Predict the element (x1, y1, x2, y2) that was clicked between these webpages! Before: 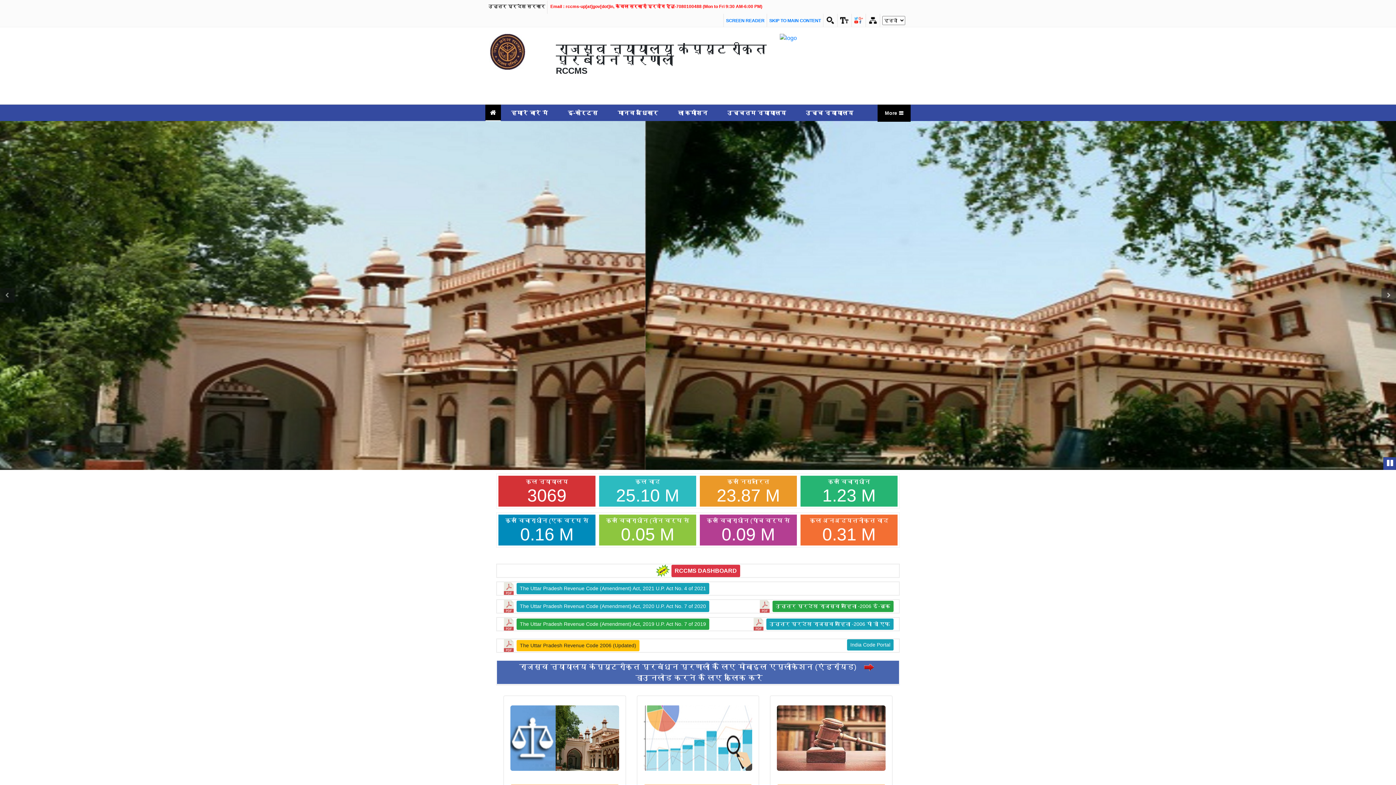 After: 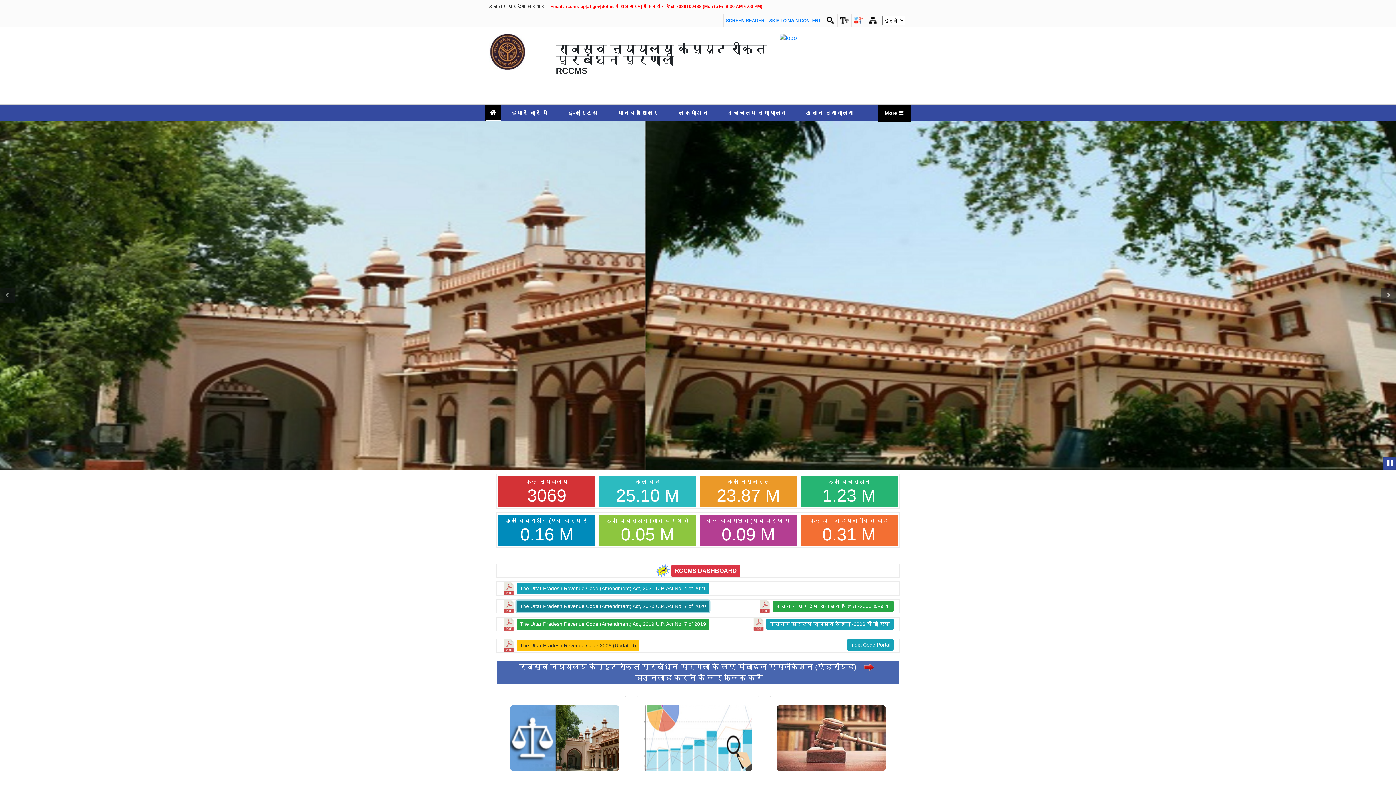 Action: label: The Uttar Pradesh Revenue Code (Amendment) Act, 2020 U.P. Act No. 7 of 2020 bbox: (516, 601, 709, 612)